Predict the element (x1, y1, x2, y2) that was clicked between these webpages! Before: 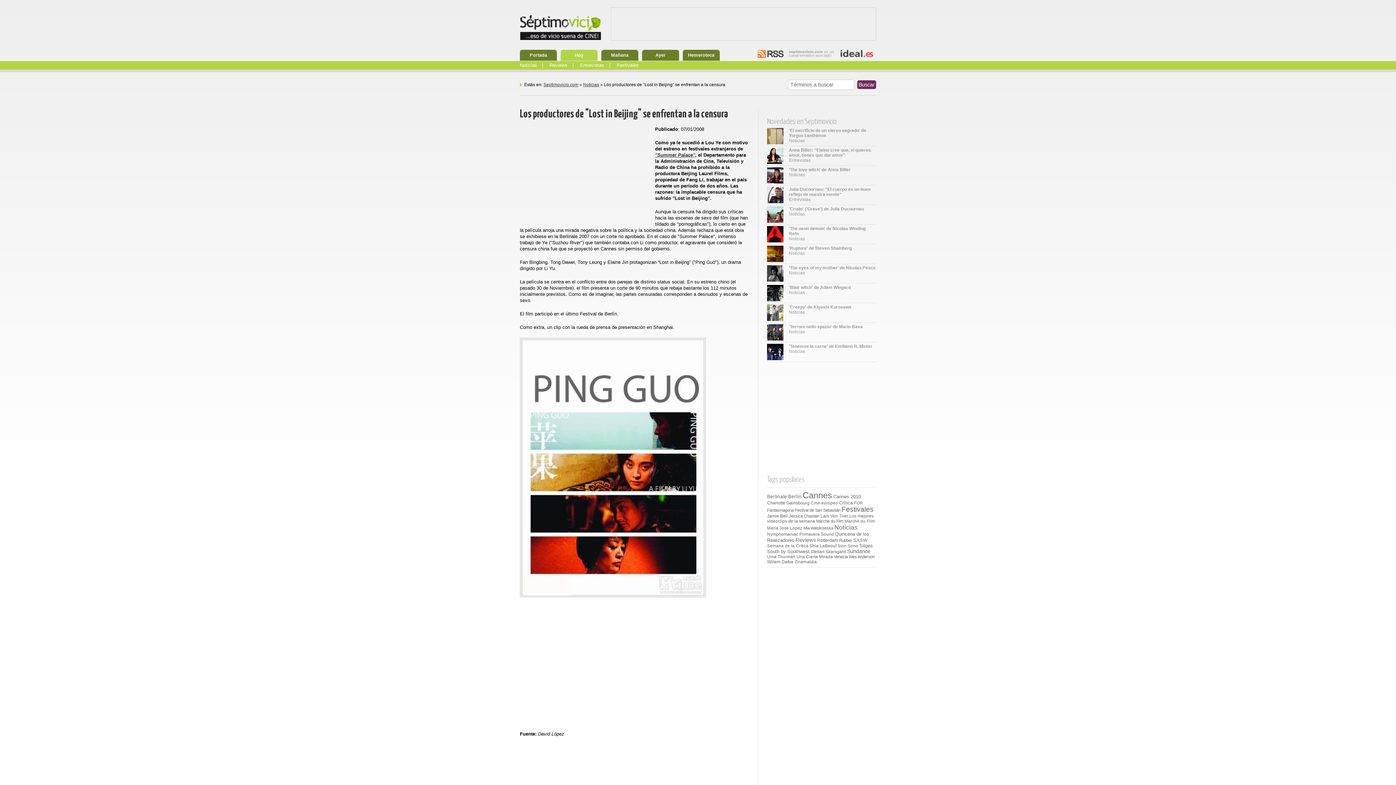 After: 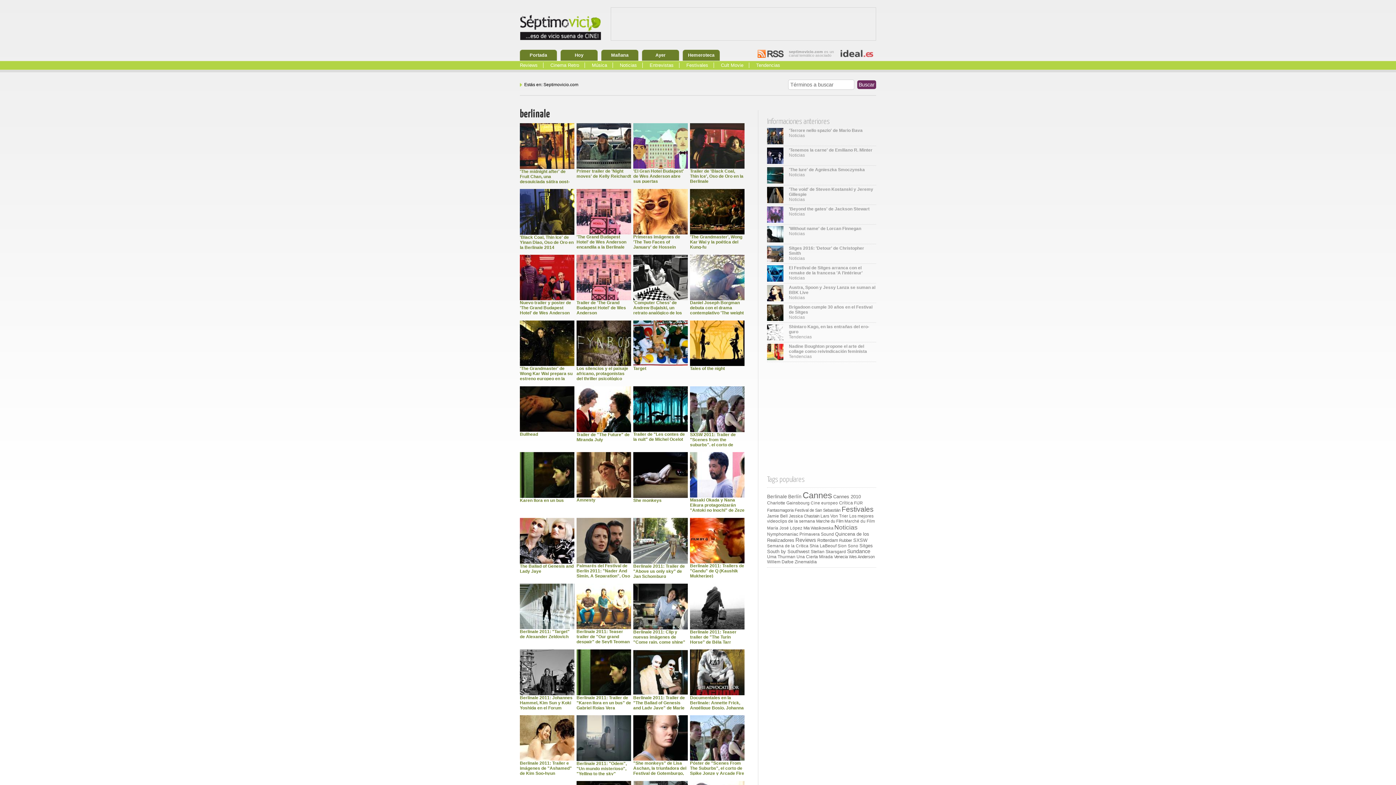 Action: label: Berlinale bbox: (767, 494, 787, 499)